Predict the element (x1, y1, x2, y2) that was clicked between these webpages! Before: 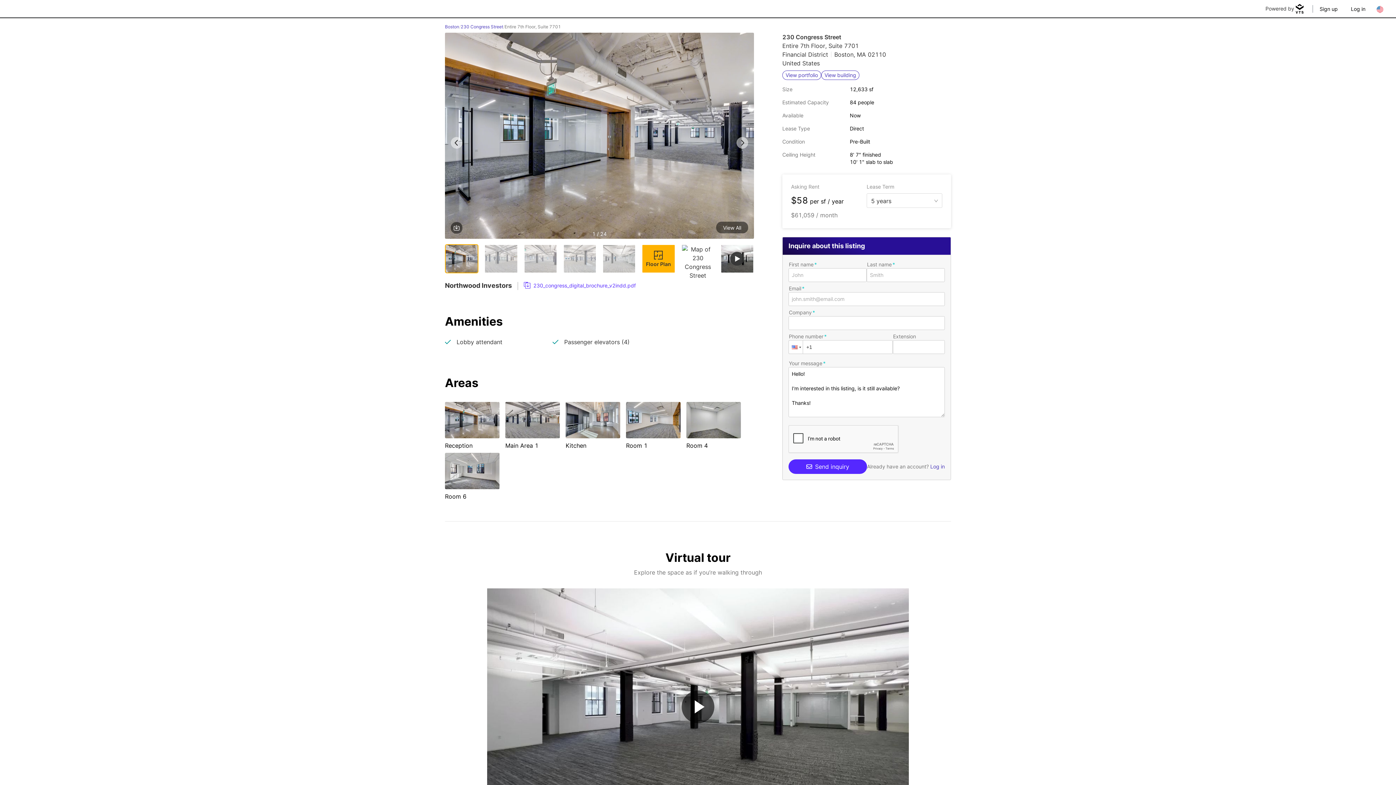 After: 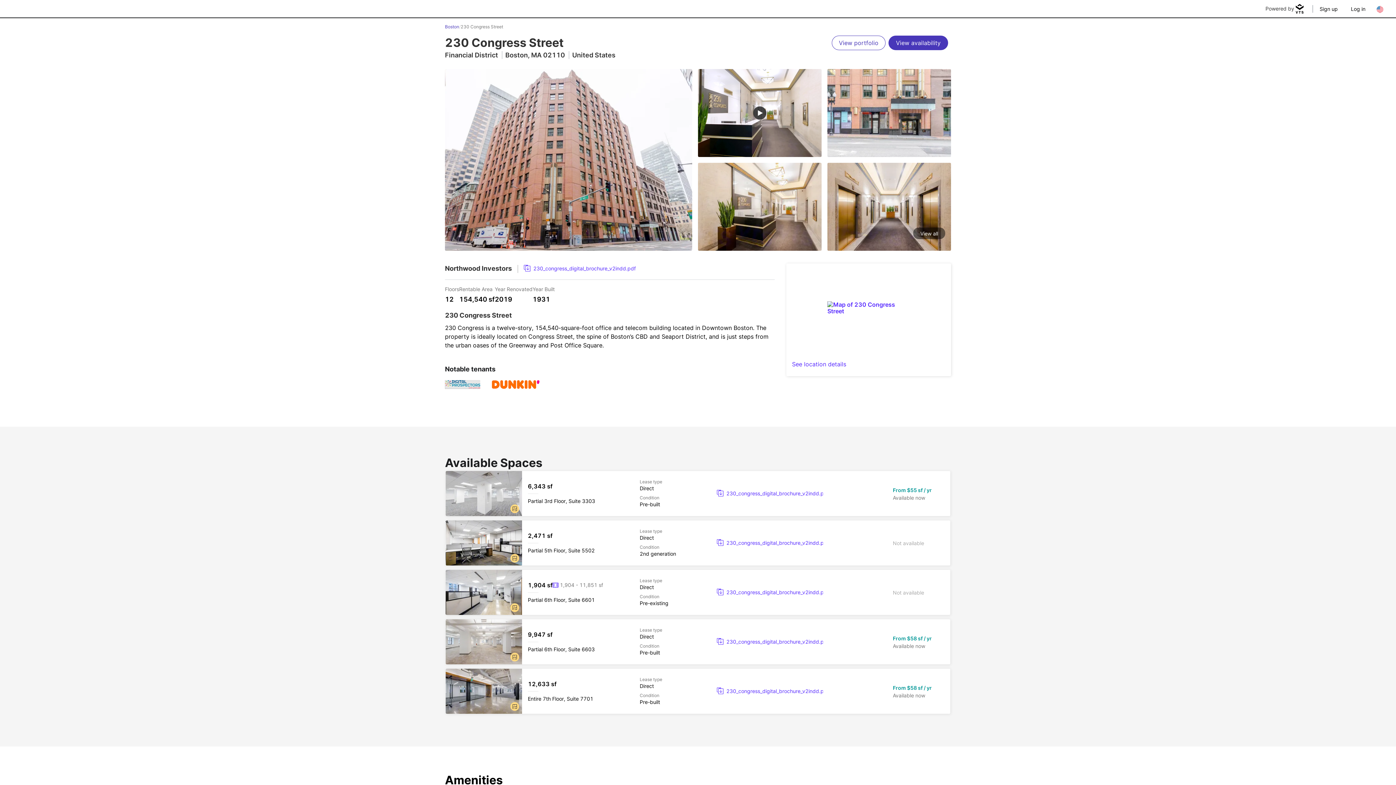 Action: bbox: (821, 70, 859, 80) label: view-building-button